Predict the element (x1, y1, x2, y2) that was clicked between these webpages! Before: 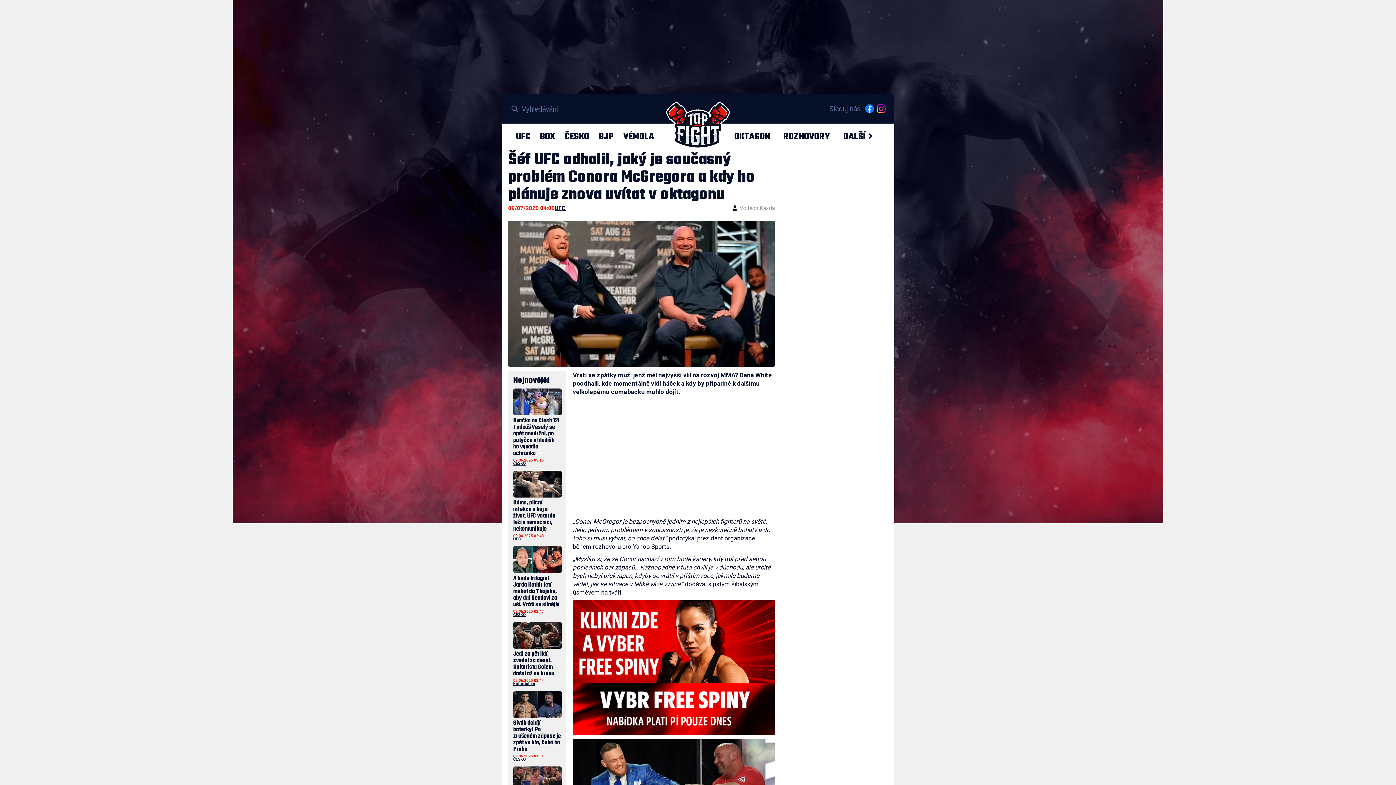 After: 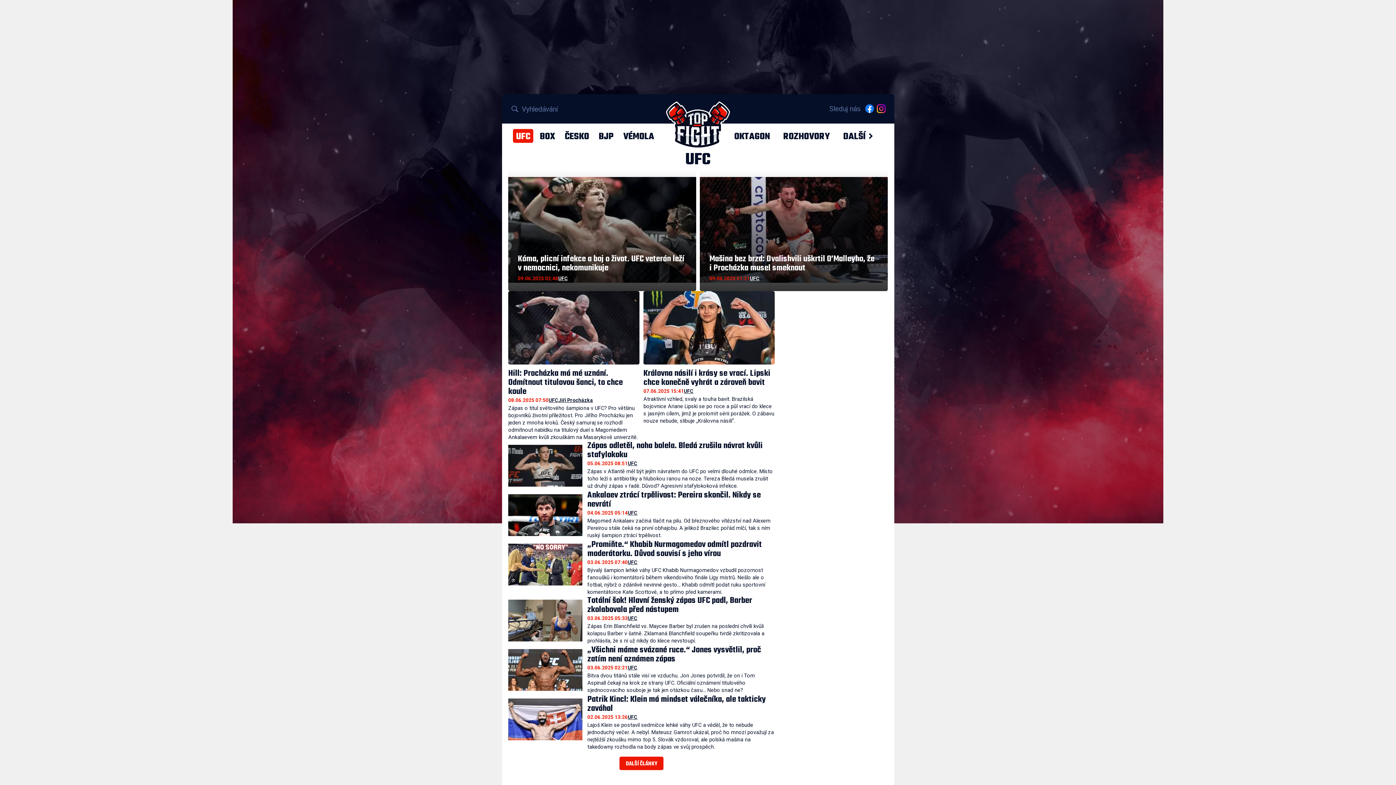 Action: label: UFC bbox: (554, 205, 565, 211)